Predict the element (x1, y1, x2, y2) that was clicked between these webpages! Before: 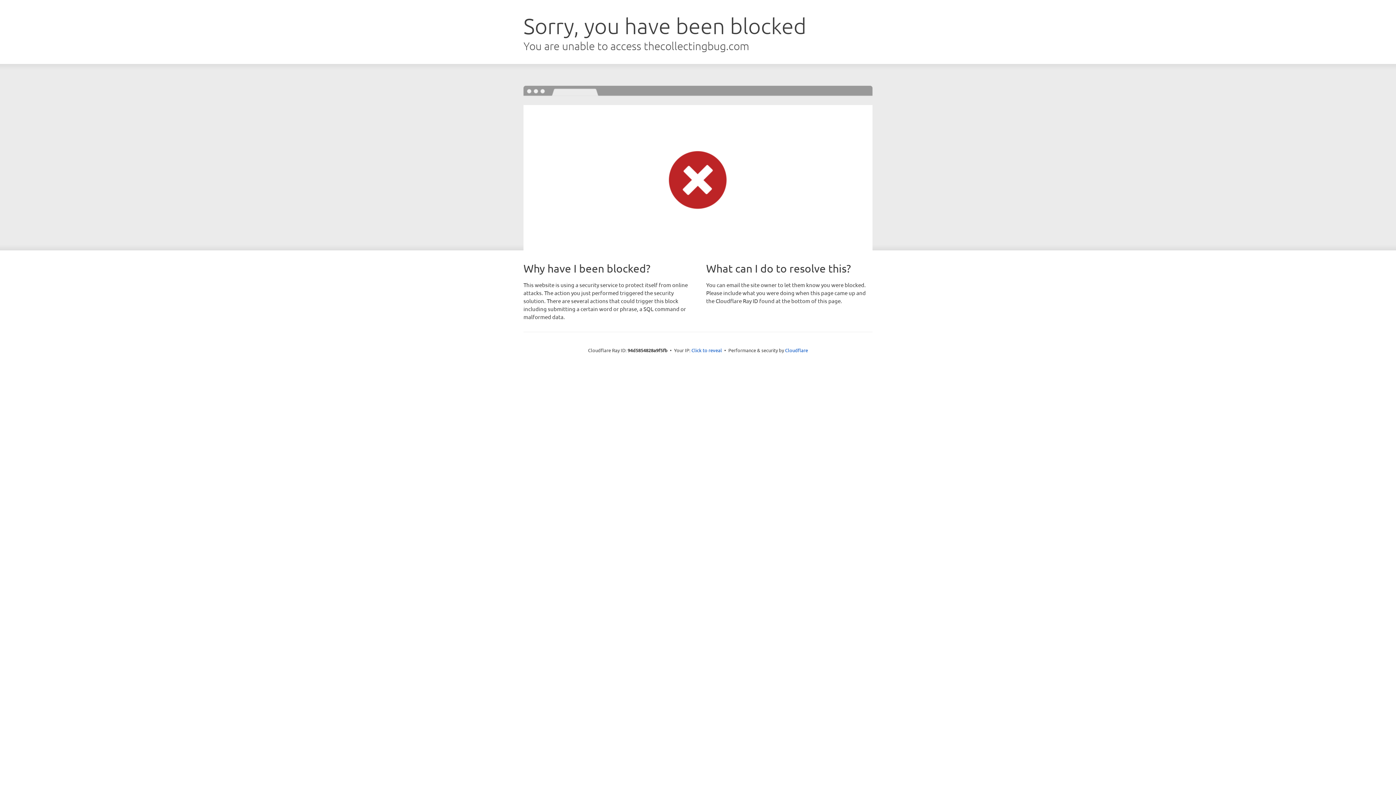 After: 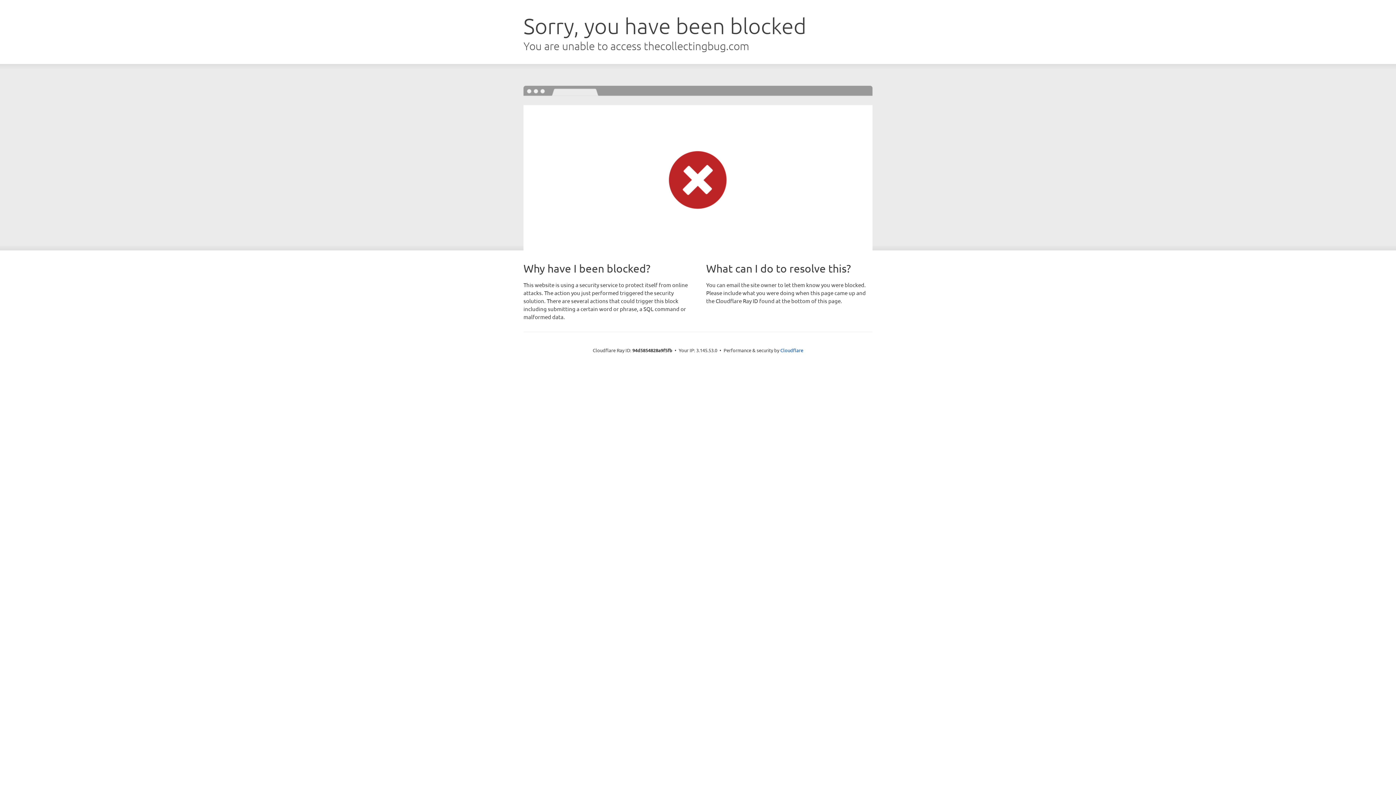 Action: label: Click to reveal bbox: (691, 346, 722, 353)